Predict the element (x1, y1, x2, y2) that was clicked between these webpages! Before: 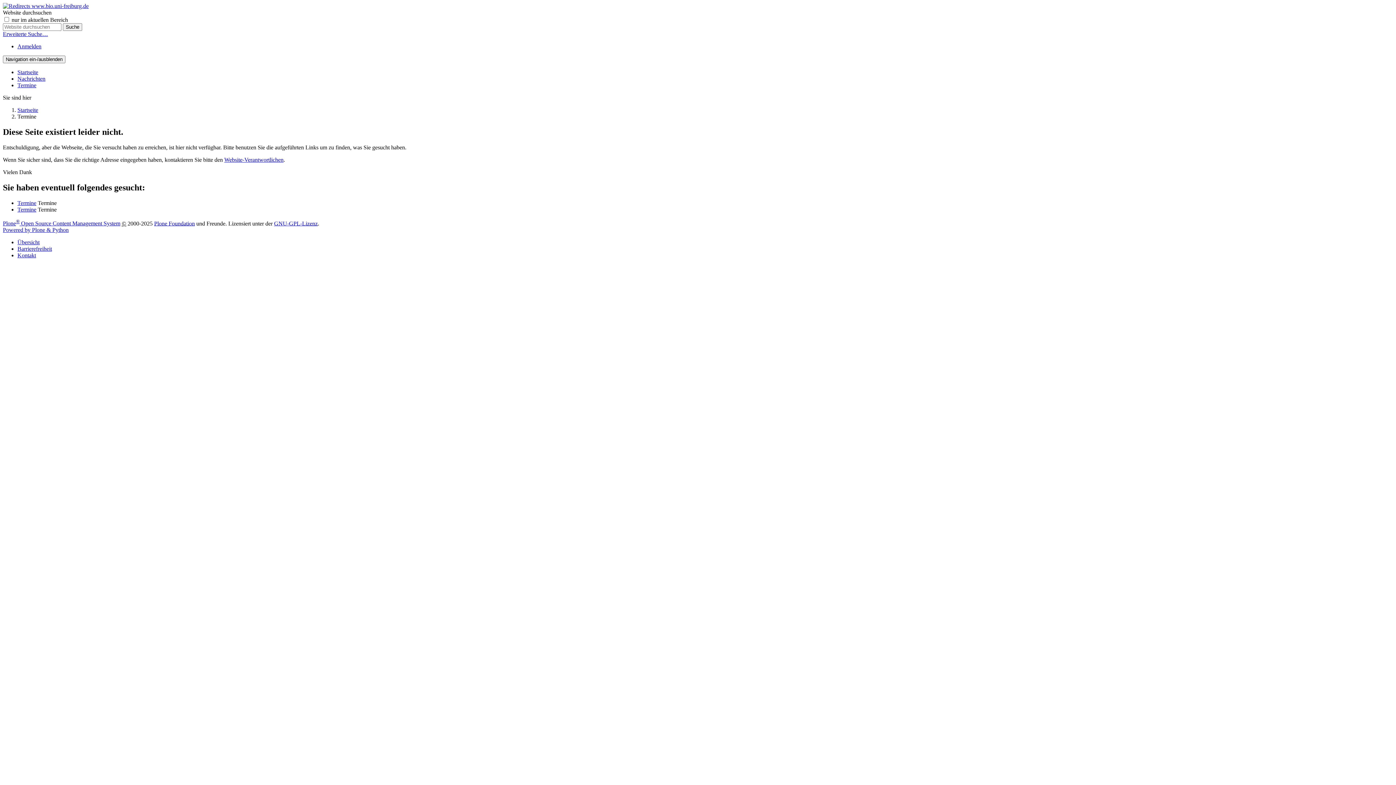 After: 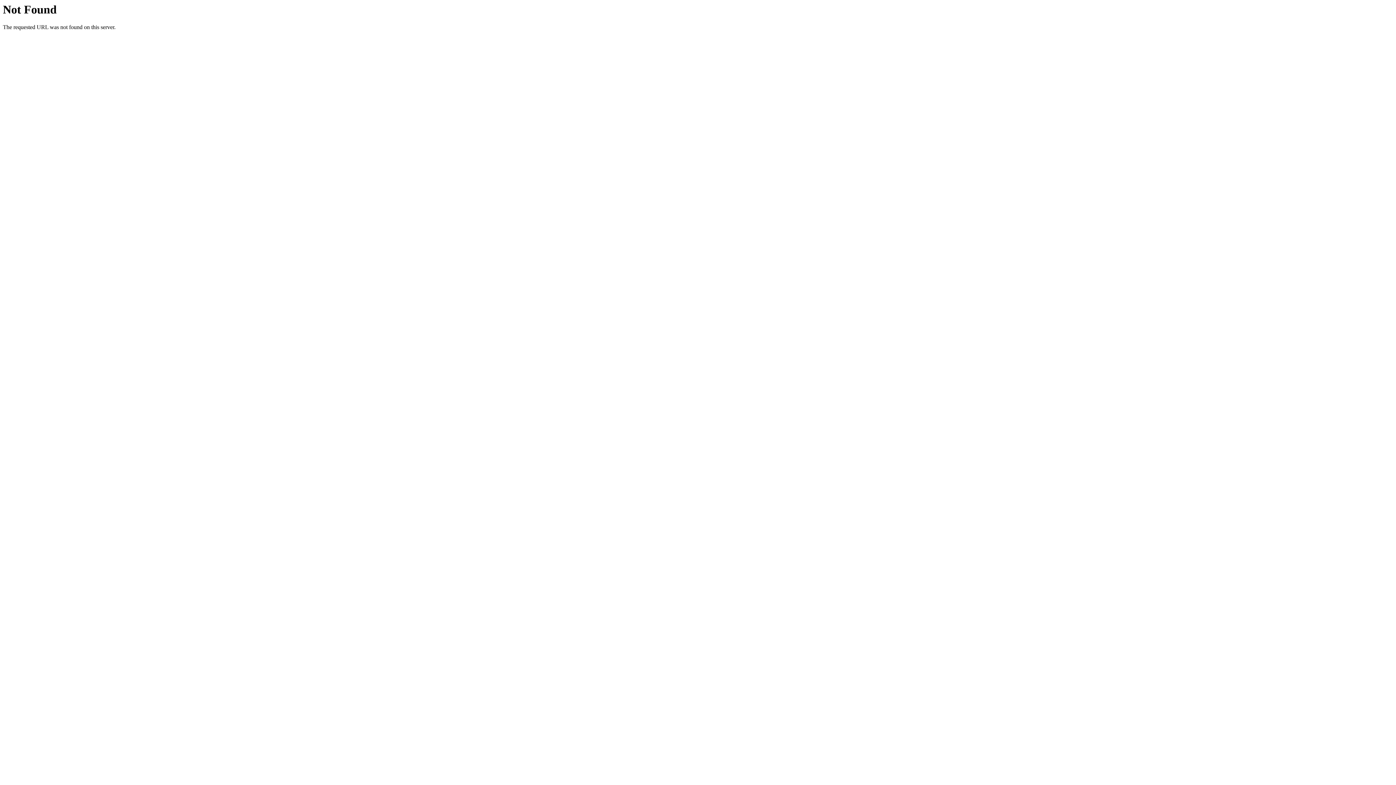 Action: bbox: (274, 220, 317, 226) label: GNU-GPL-Lizenz